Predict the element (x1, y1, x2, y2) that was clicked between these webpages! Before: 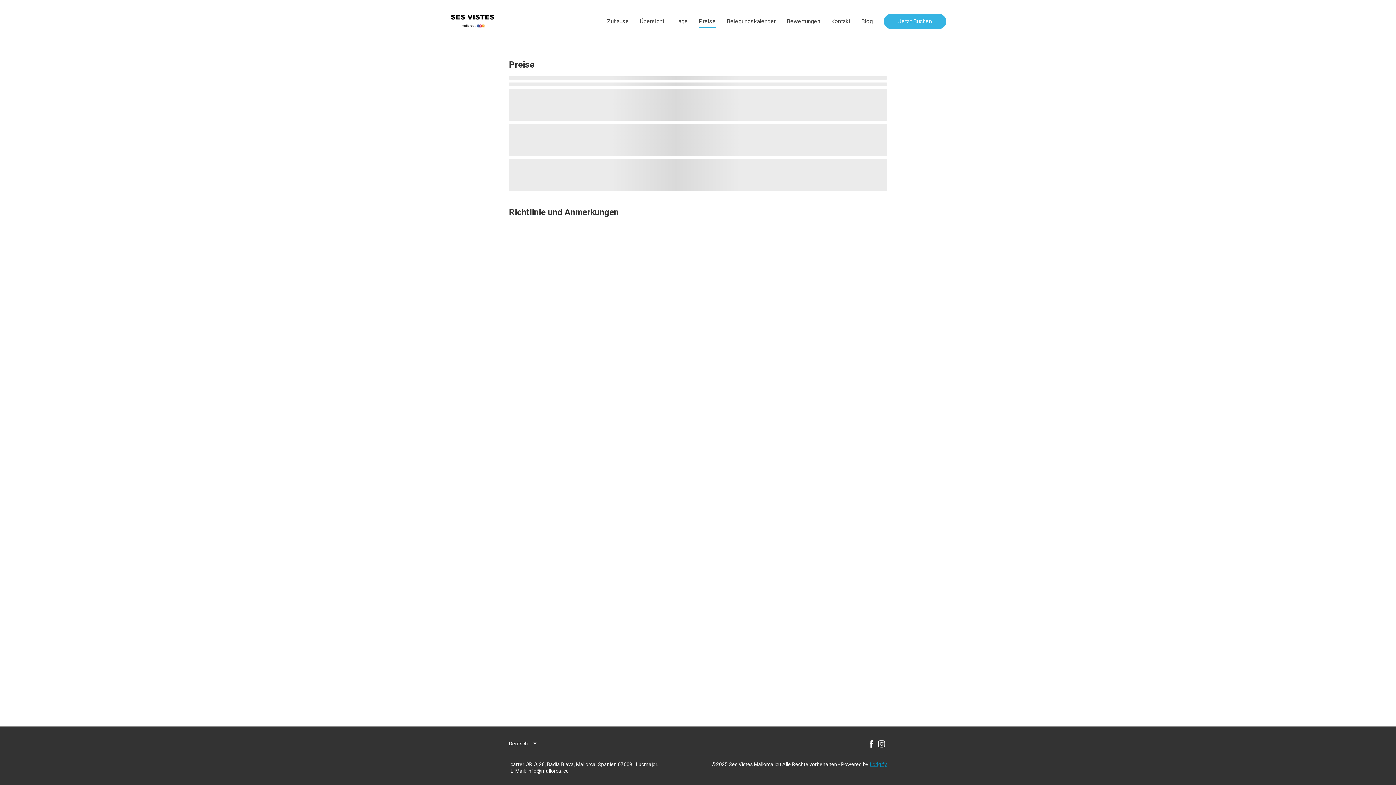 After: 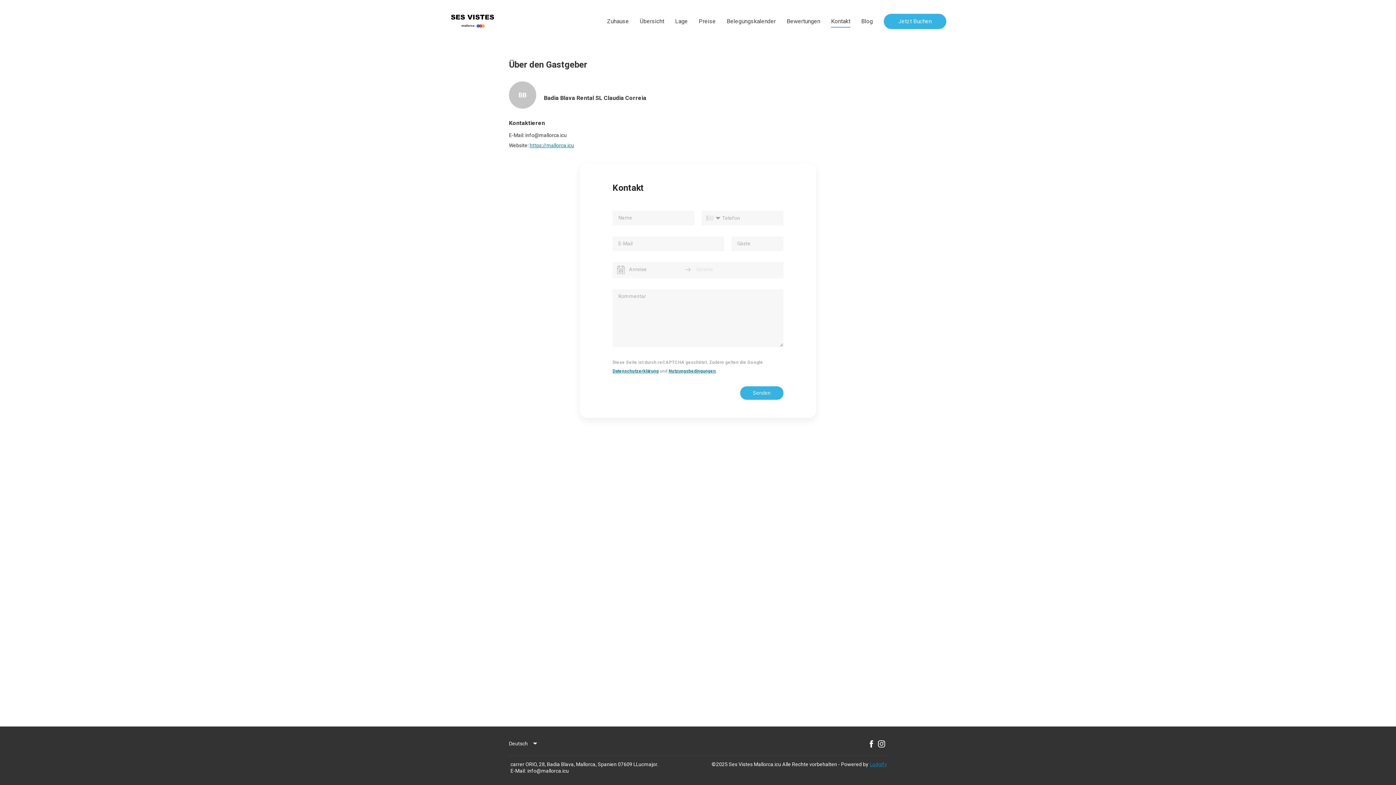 Action: bbox: (831, 5, 850, 36) label: Kontakt